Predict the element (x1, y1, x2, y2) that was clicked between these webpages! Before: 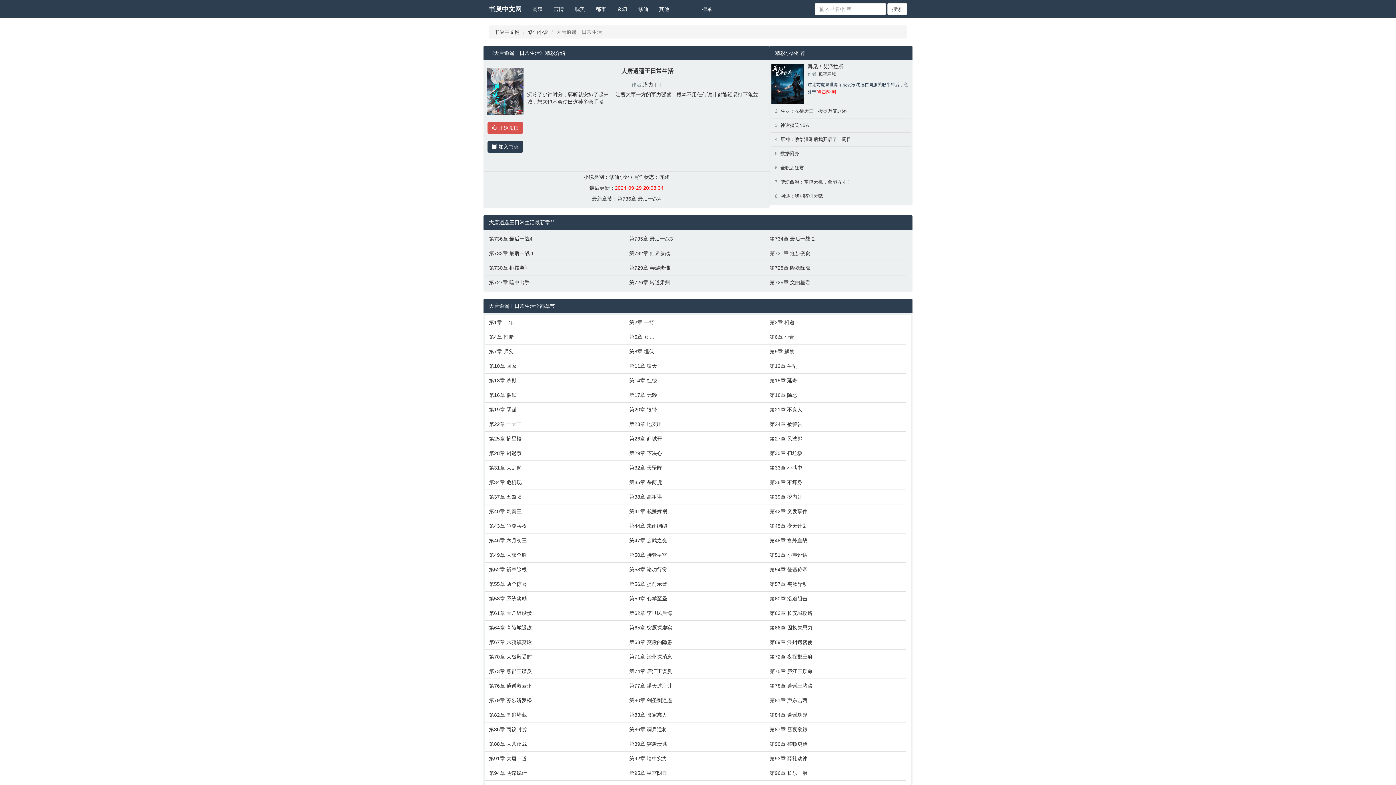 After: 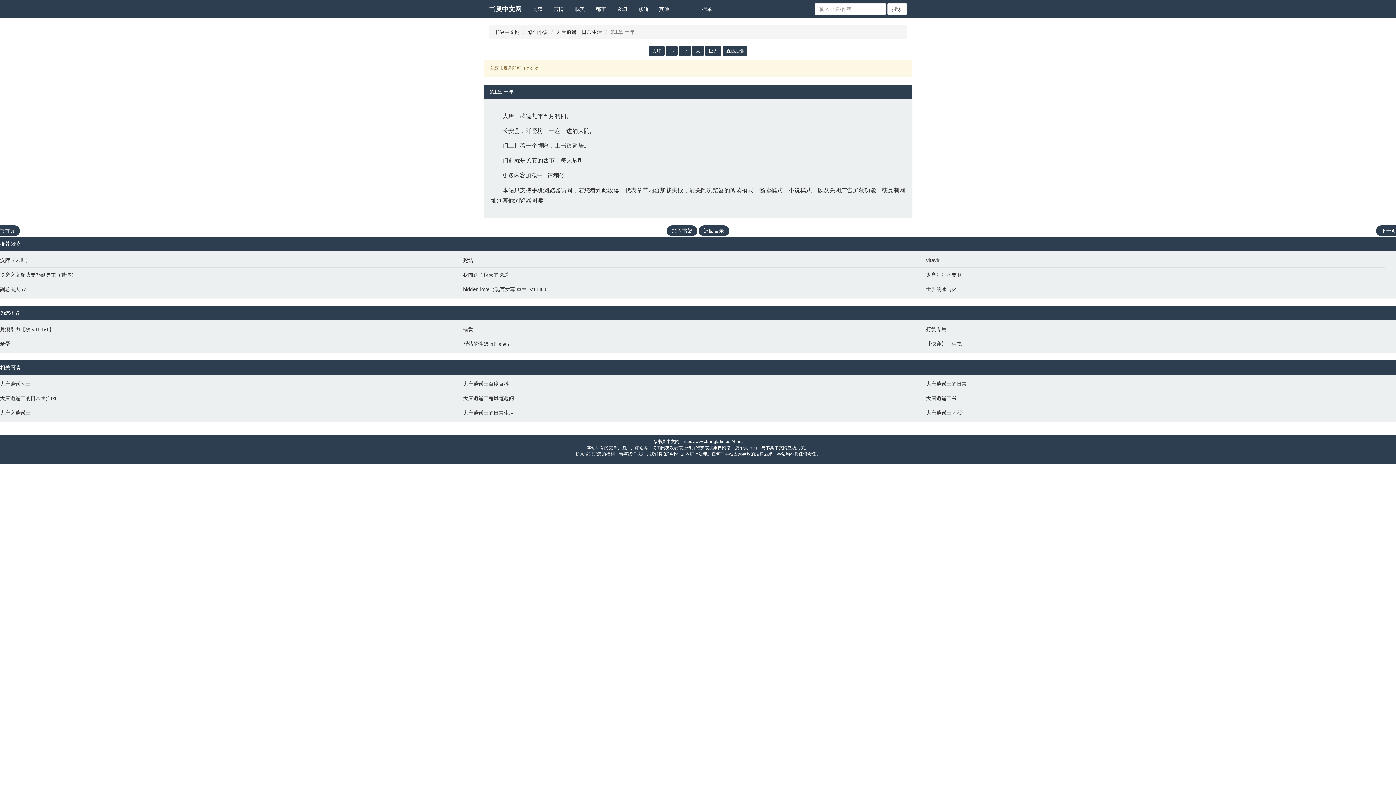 Action: bbox: (487, 122, 523, 133) label:  开始阅读